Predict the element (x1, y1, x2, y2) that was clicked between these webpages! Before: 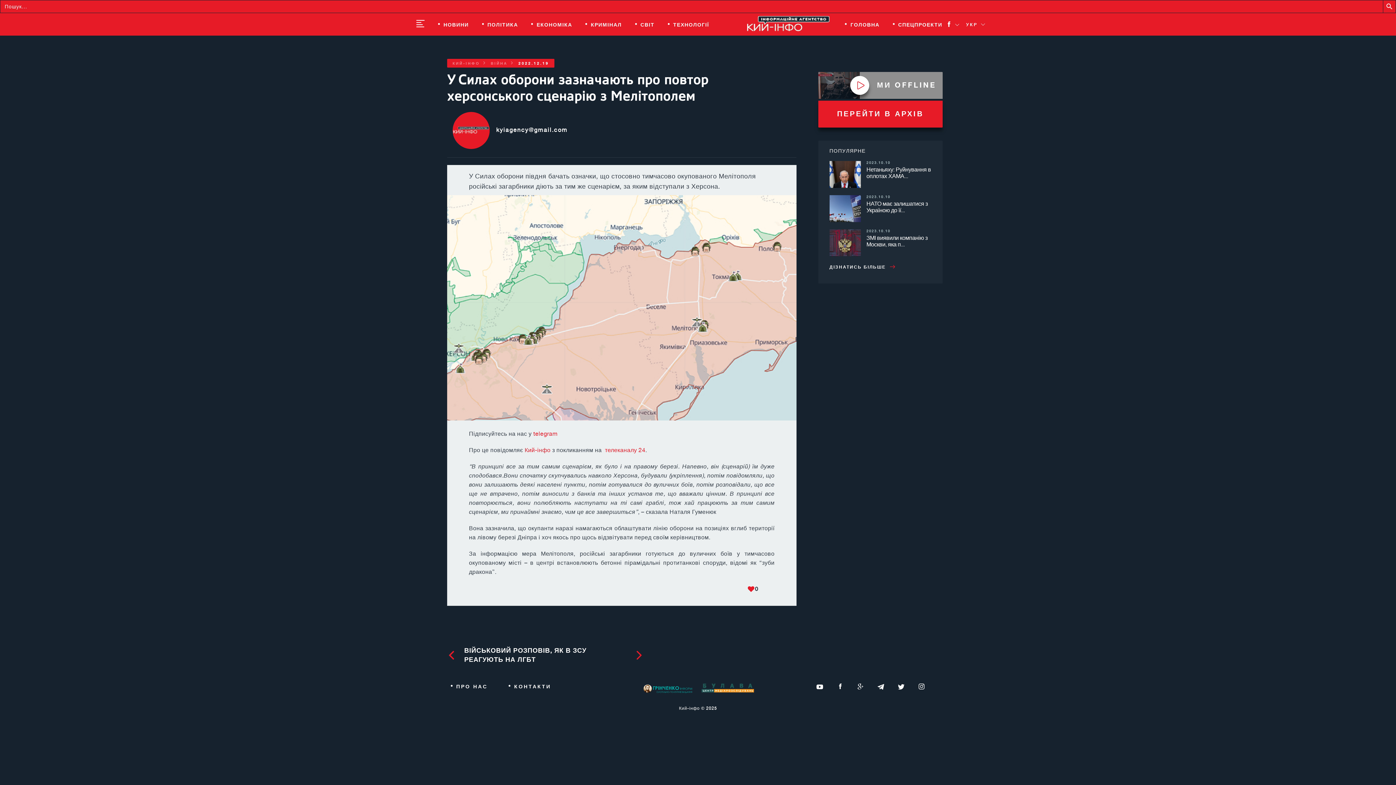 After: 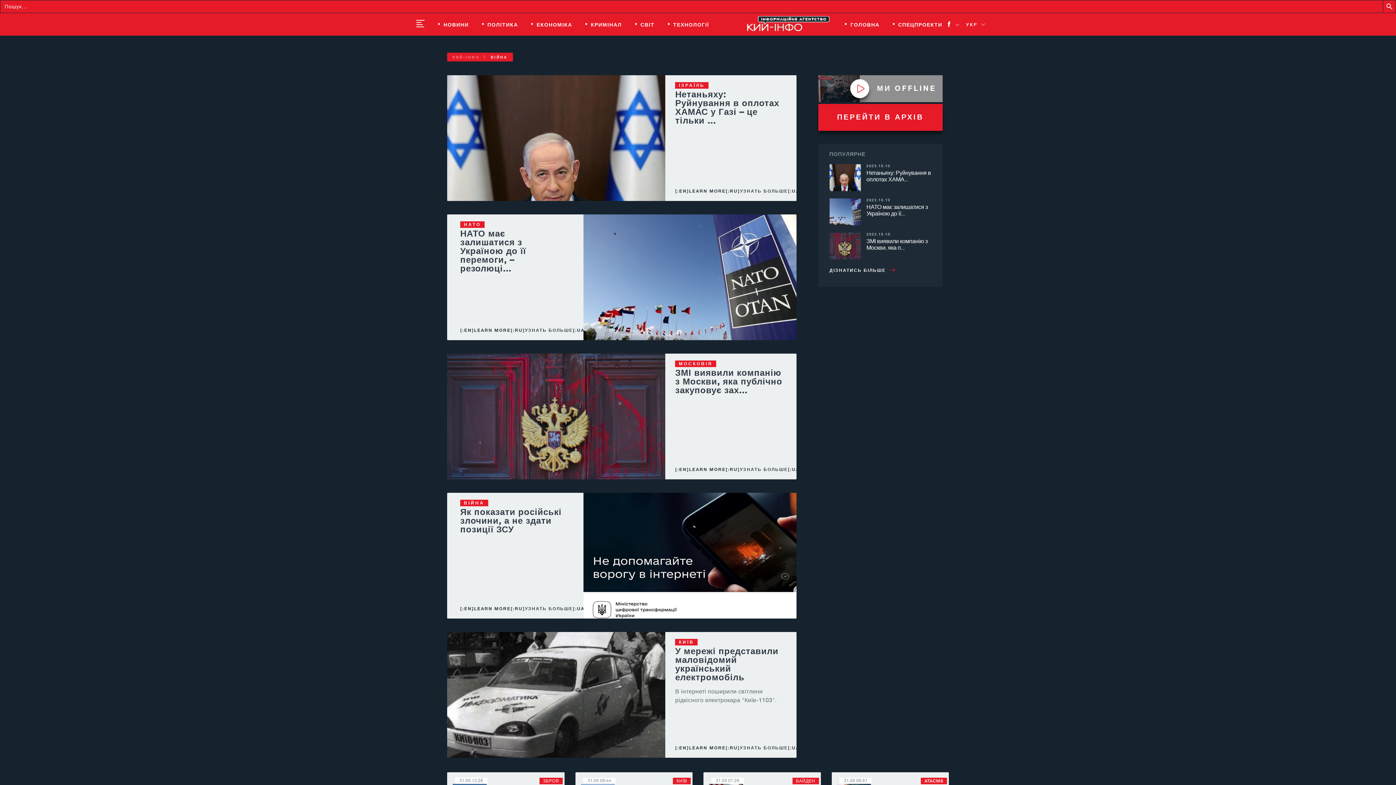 Action: label: ТЕХНОЛОГІЇ bbox: (673, 21, 709, 27)